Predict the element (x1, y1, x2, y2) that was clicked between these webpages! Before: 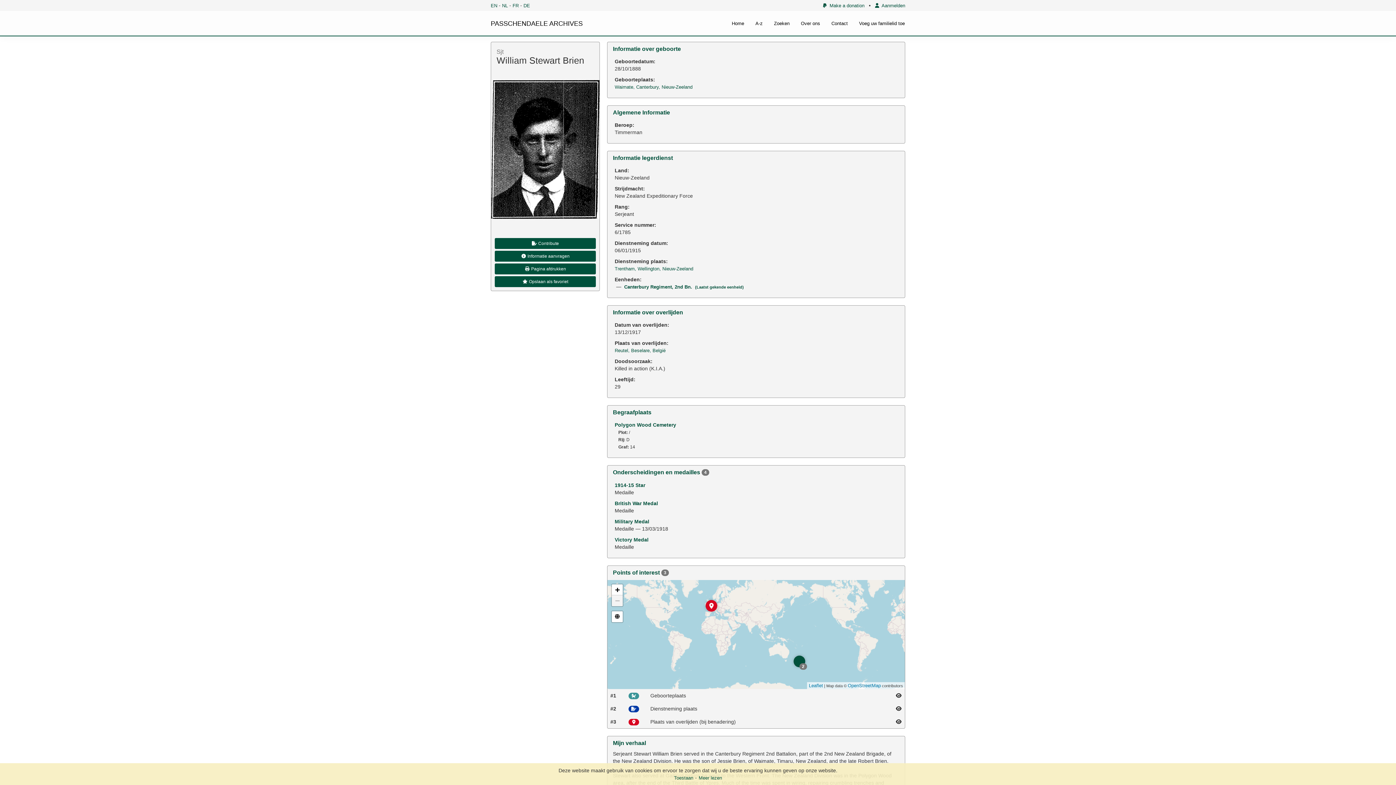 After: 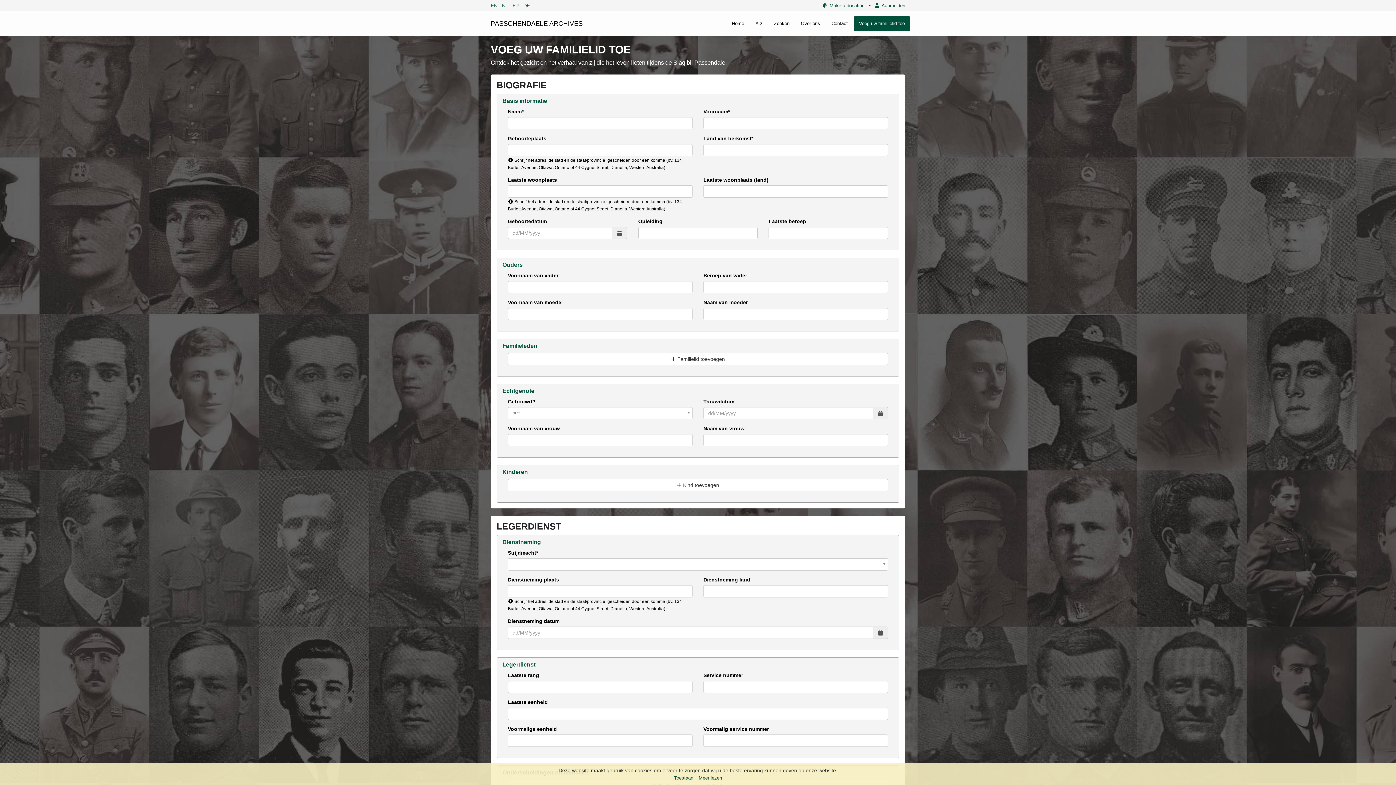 Action: label: Voeg uw familielid toe bbox: (853, 16, 910, 30)